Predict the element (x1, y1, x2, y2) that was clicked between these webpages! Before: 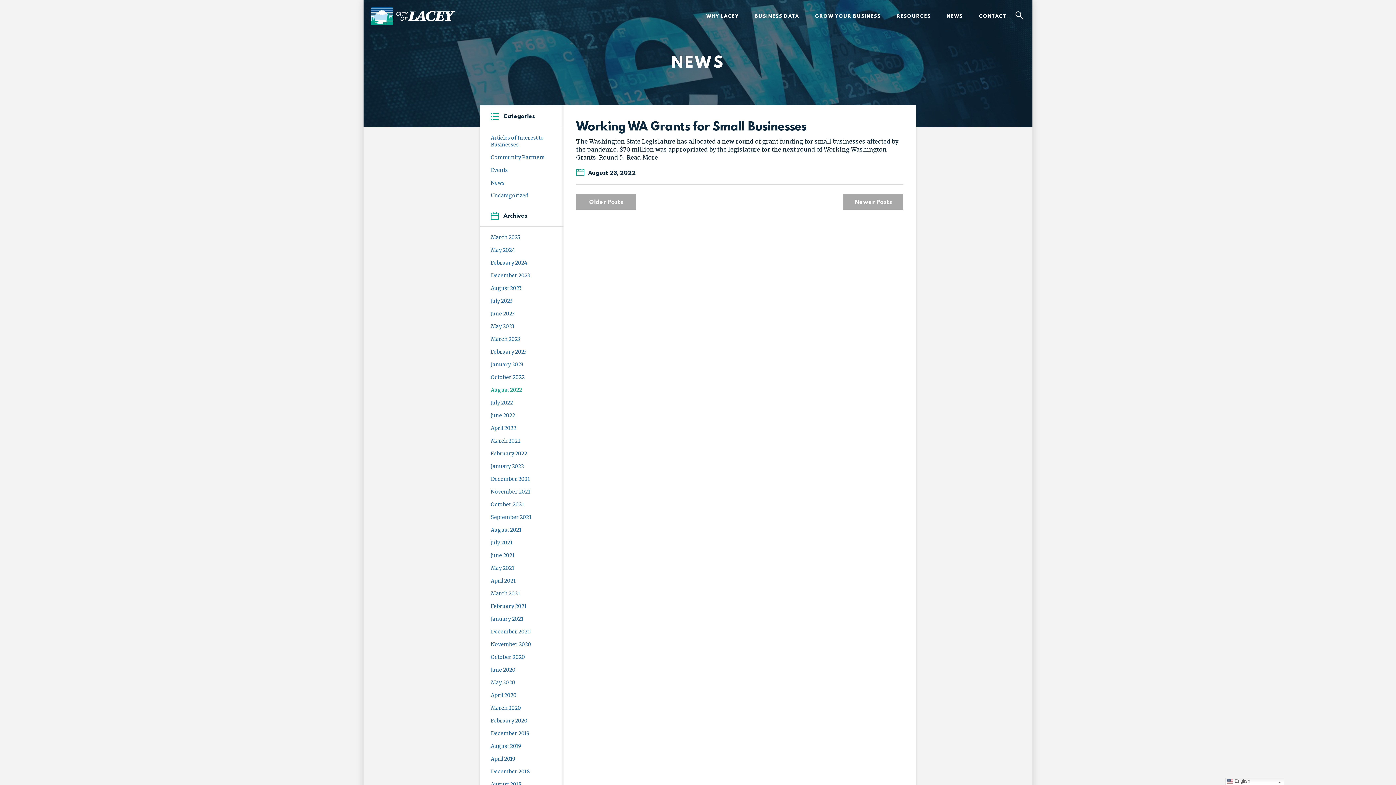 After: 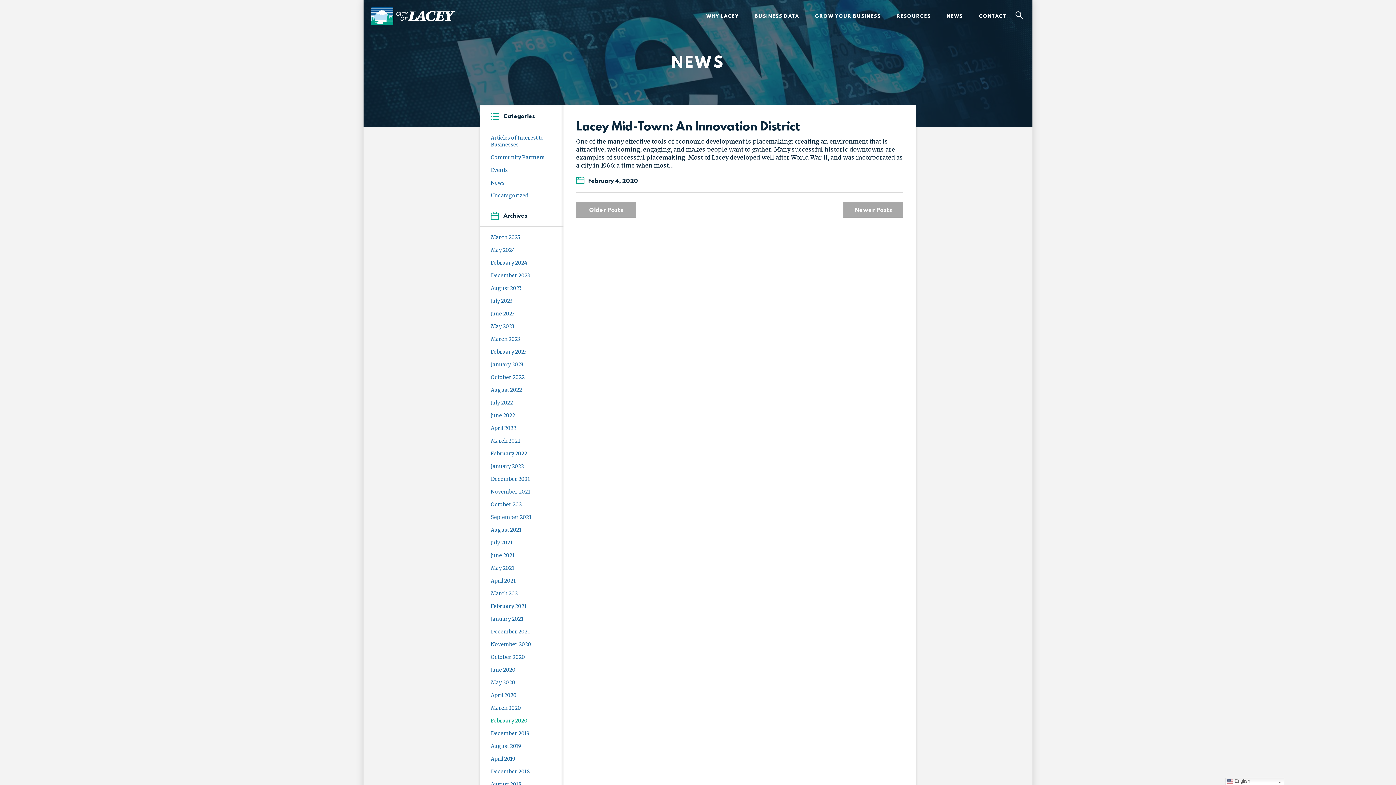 Action: label: February 2020 bbox: (480, 714, 563, 726)